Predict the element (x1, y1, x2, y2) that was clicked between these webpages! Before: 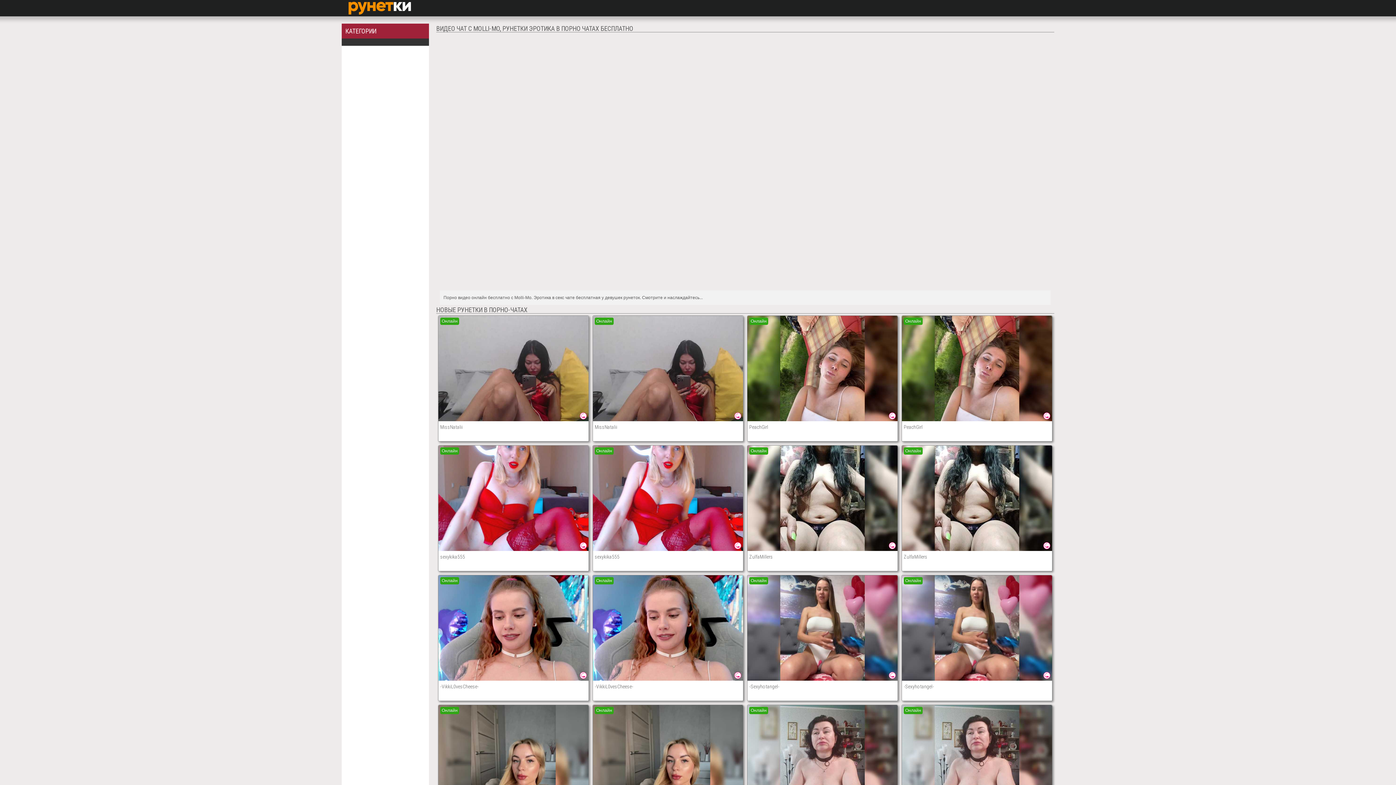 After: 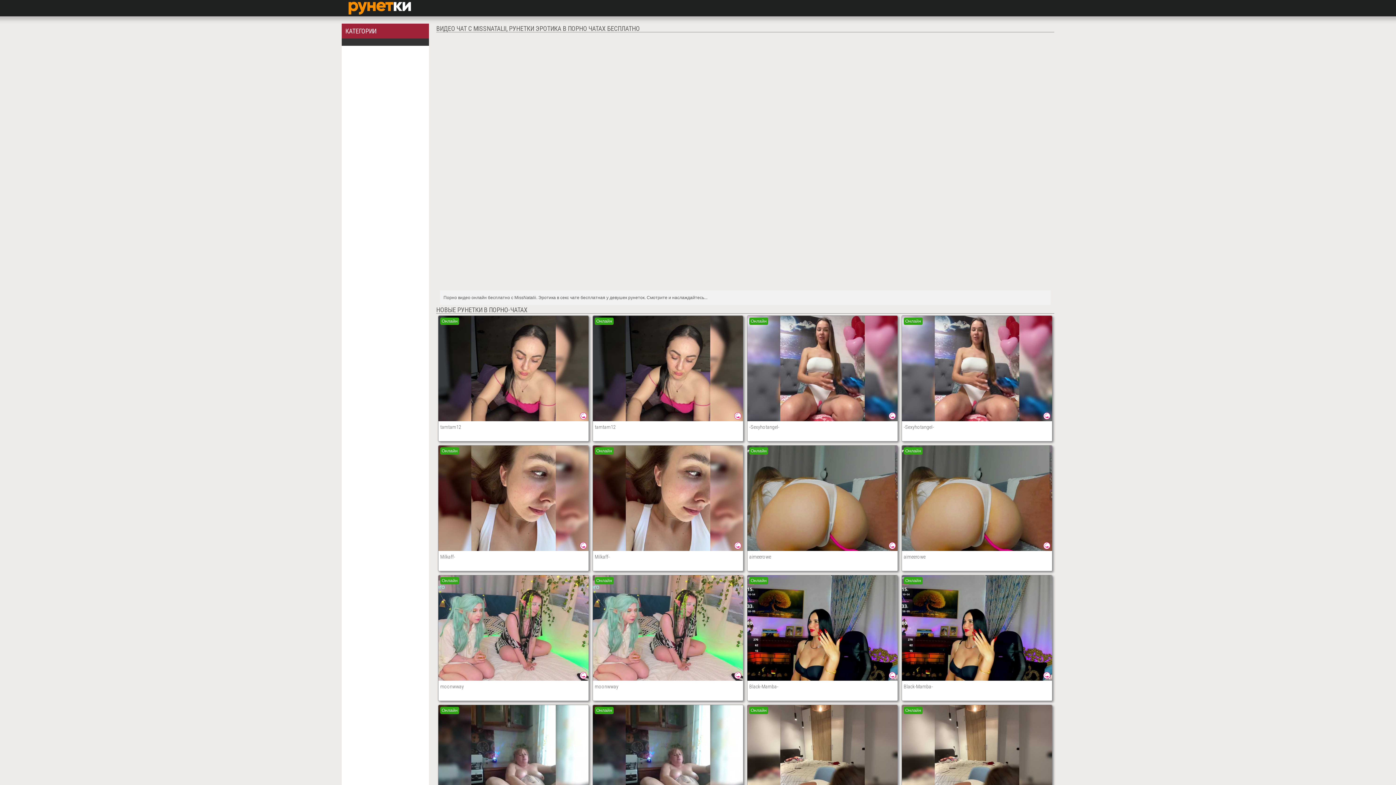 Action: label: Онлайн bbox: (438, 316, 588, 421)